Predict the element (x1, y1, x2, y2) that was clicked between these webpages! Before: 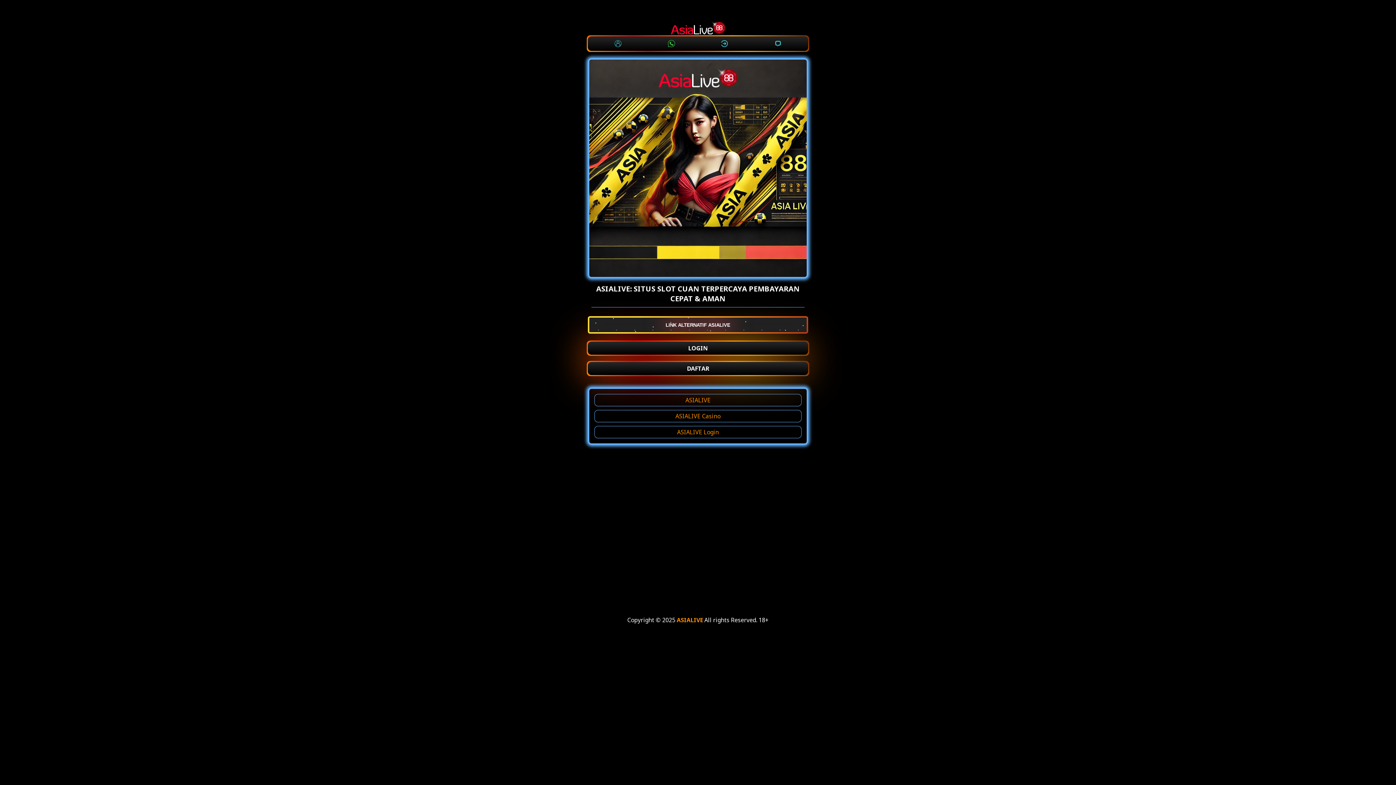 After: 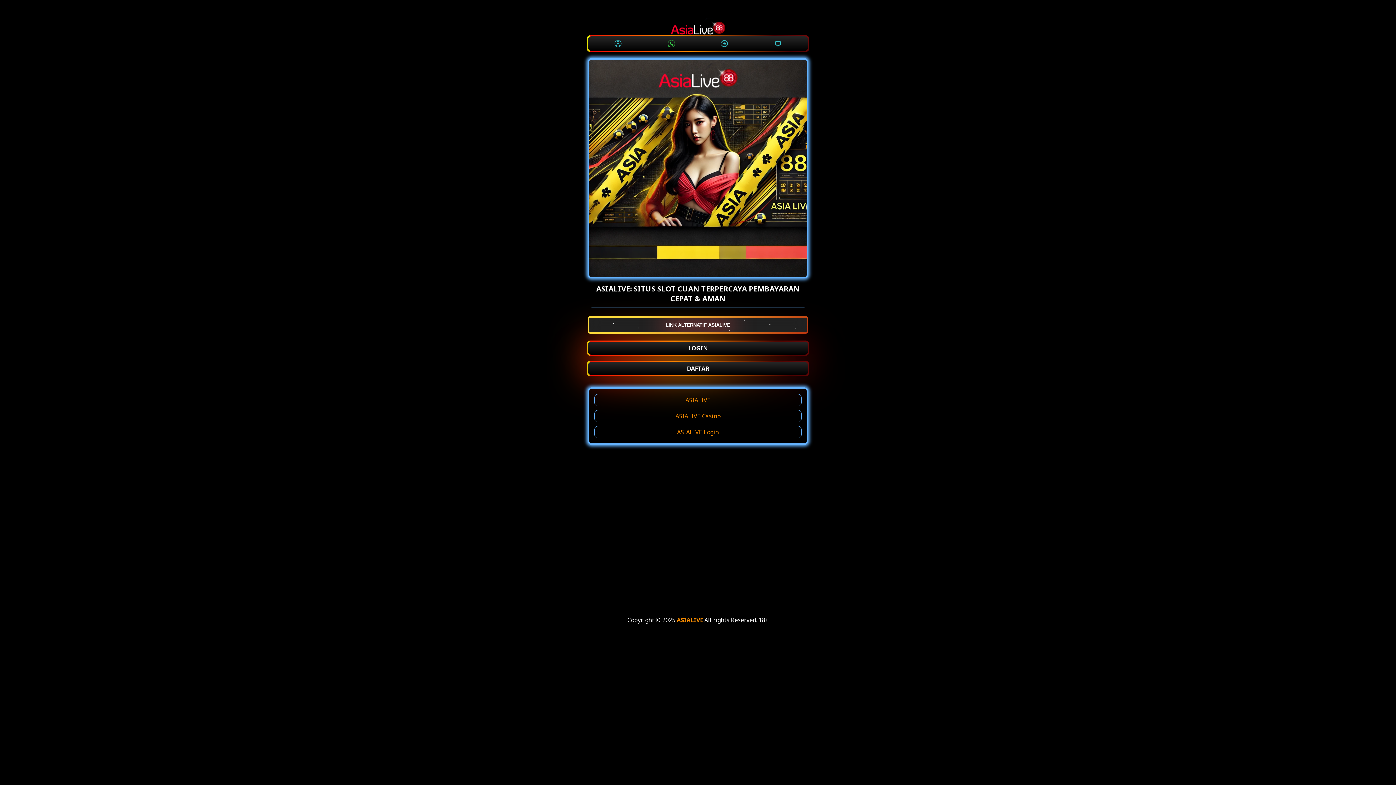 Action: label: ASIALIVE Casino bbox: (594, 410, 801, 422)